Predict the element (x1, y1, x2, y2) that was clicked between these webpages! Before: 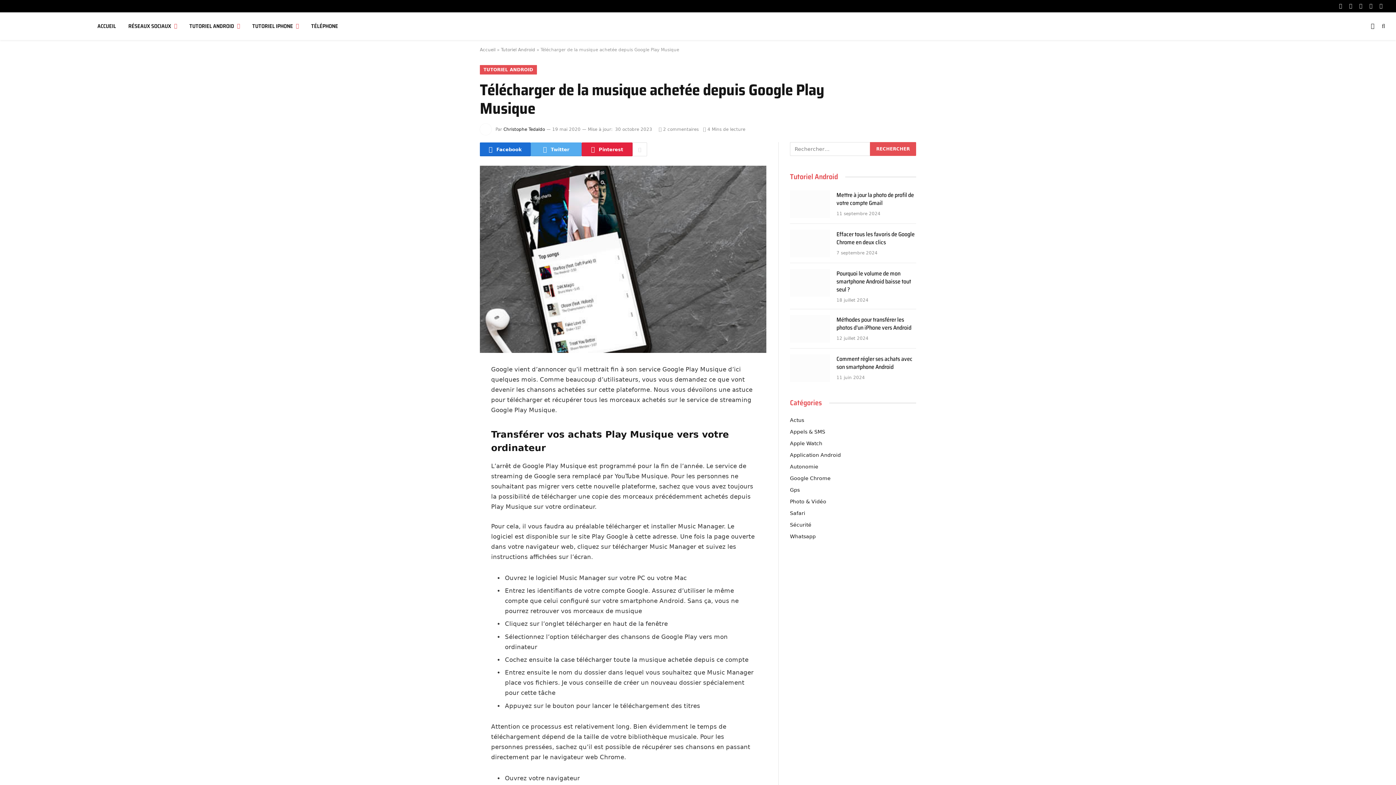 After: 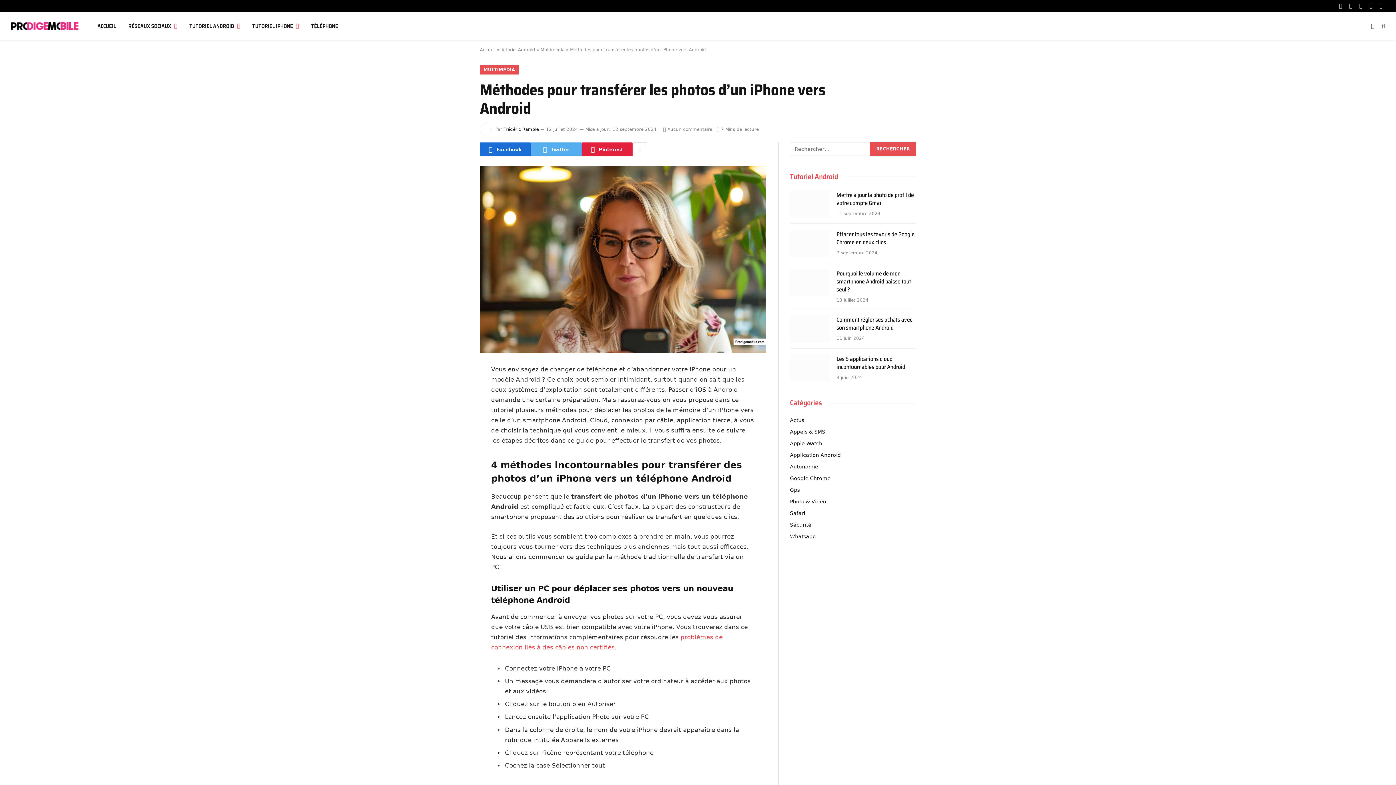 Action: label: Méthodes pour transférer les photos d’un iPhone vers Android bbox: (836, 316, 916, 332)